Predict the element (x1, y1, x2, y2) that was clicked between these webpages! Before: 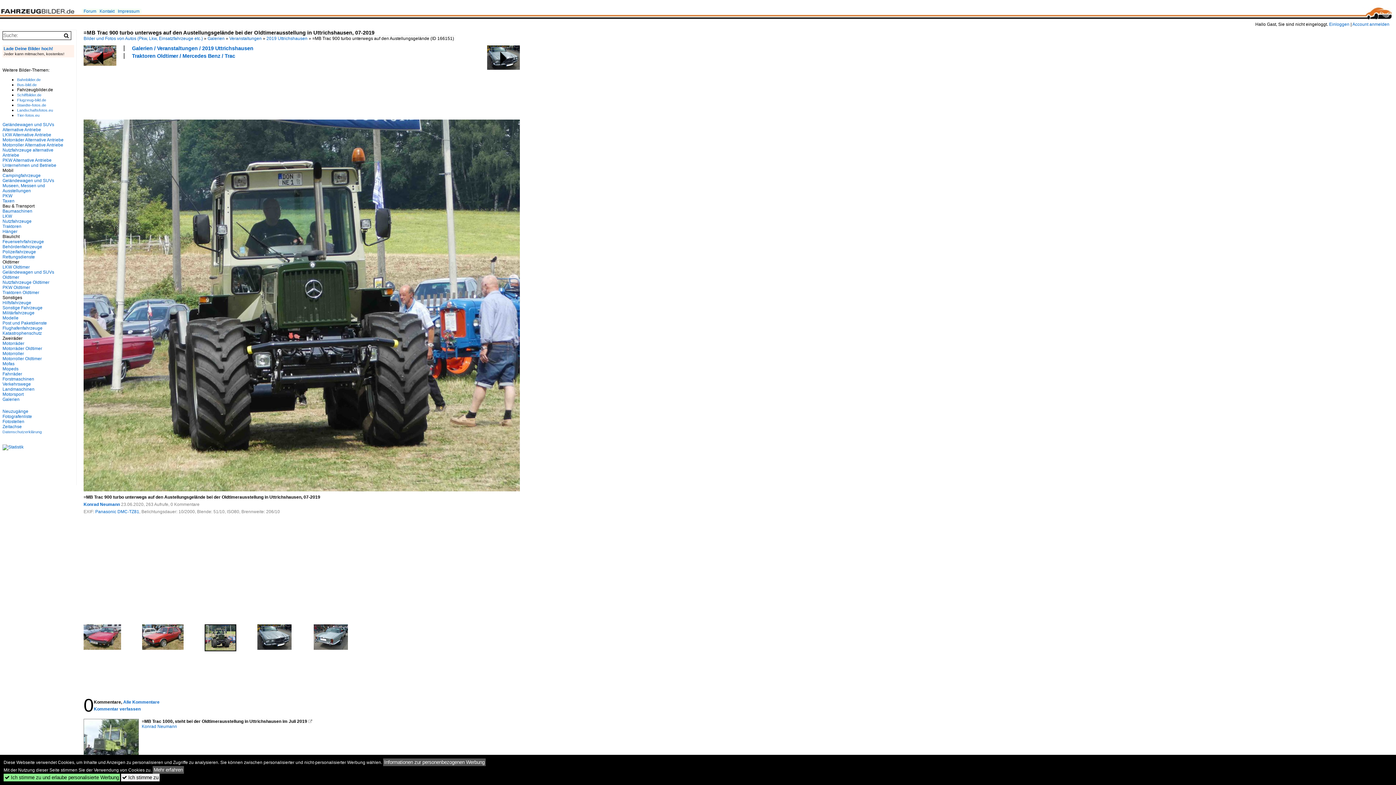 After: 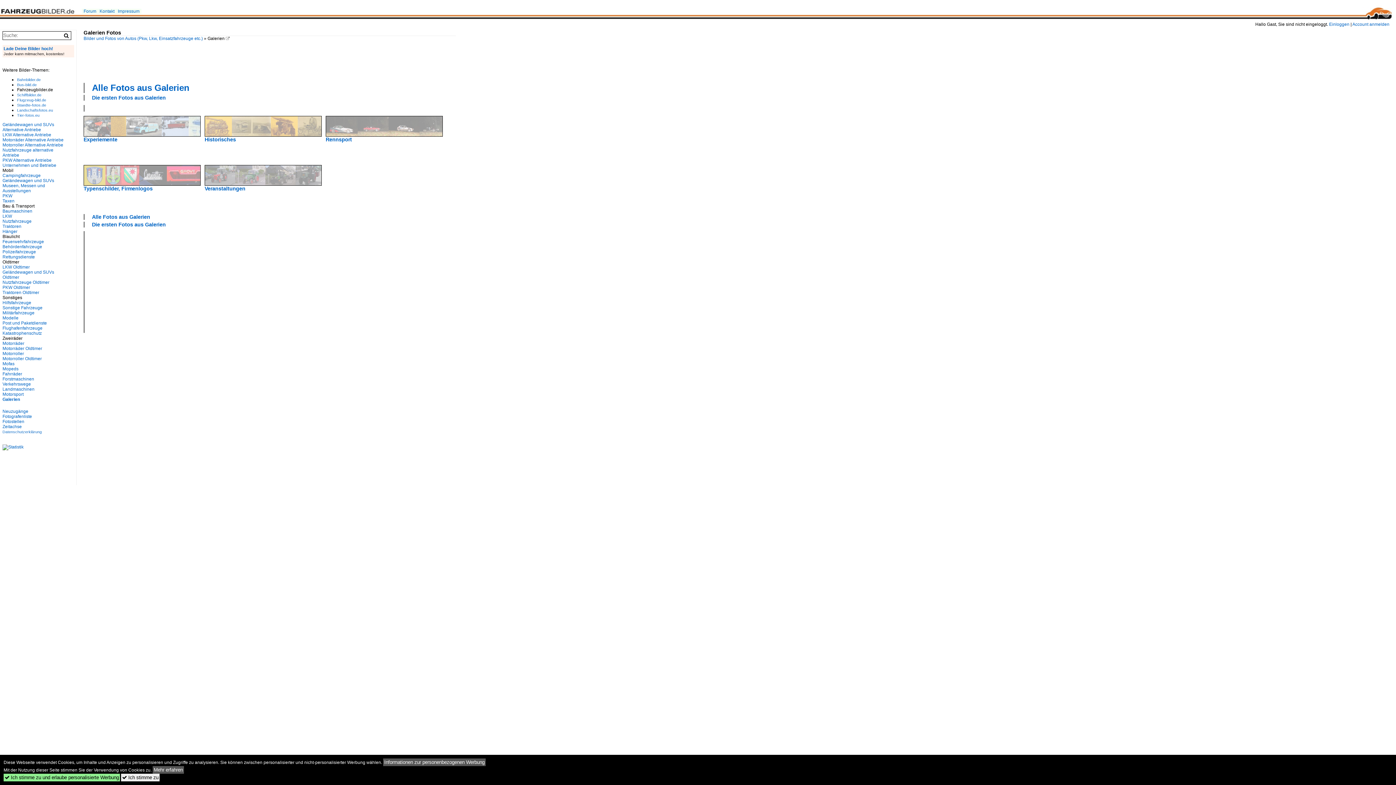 Action: bbox: (207, 36, 224, 41) label: Galerien